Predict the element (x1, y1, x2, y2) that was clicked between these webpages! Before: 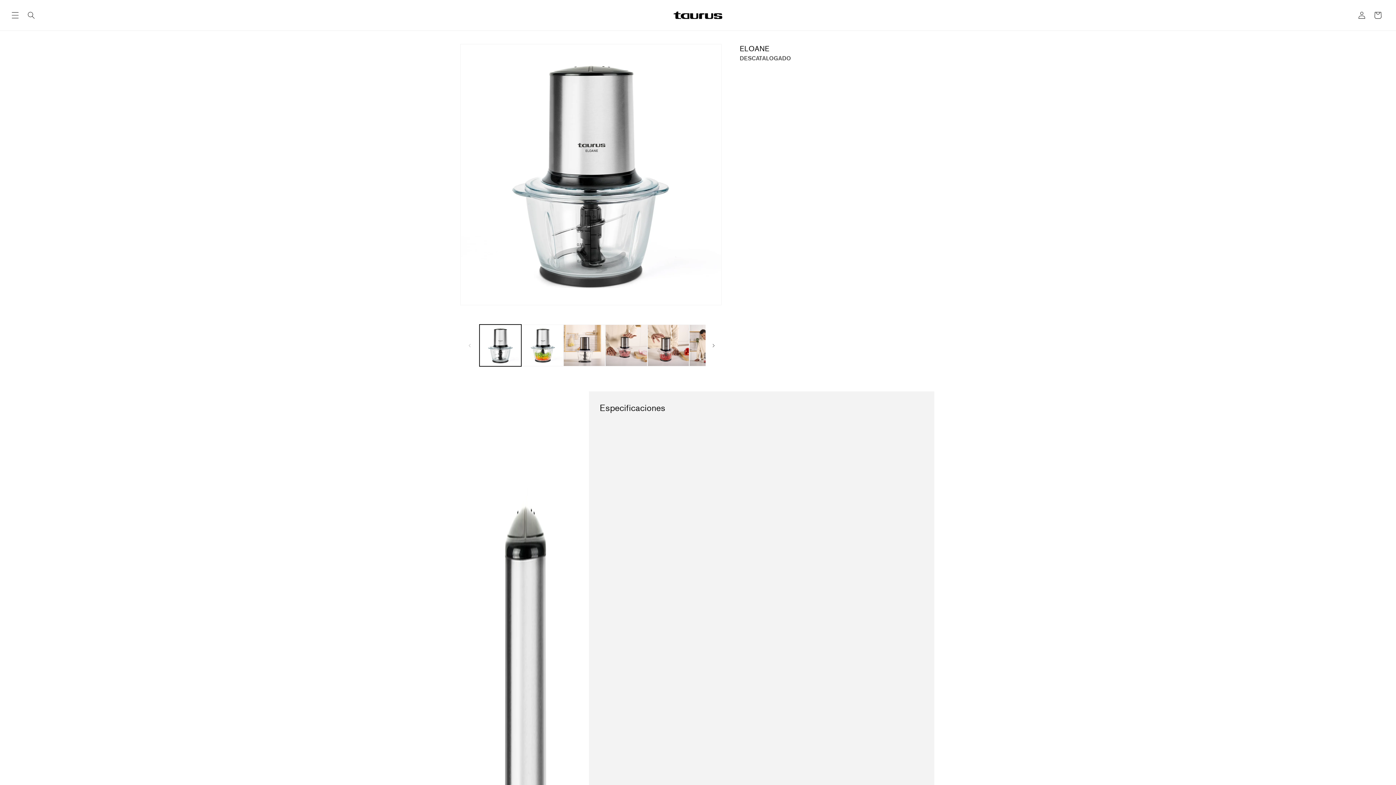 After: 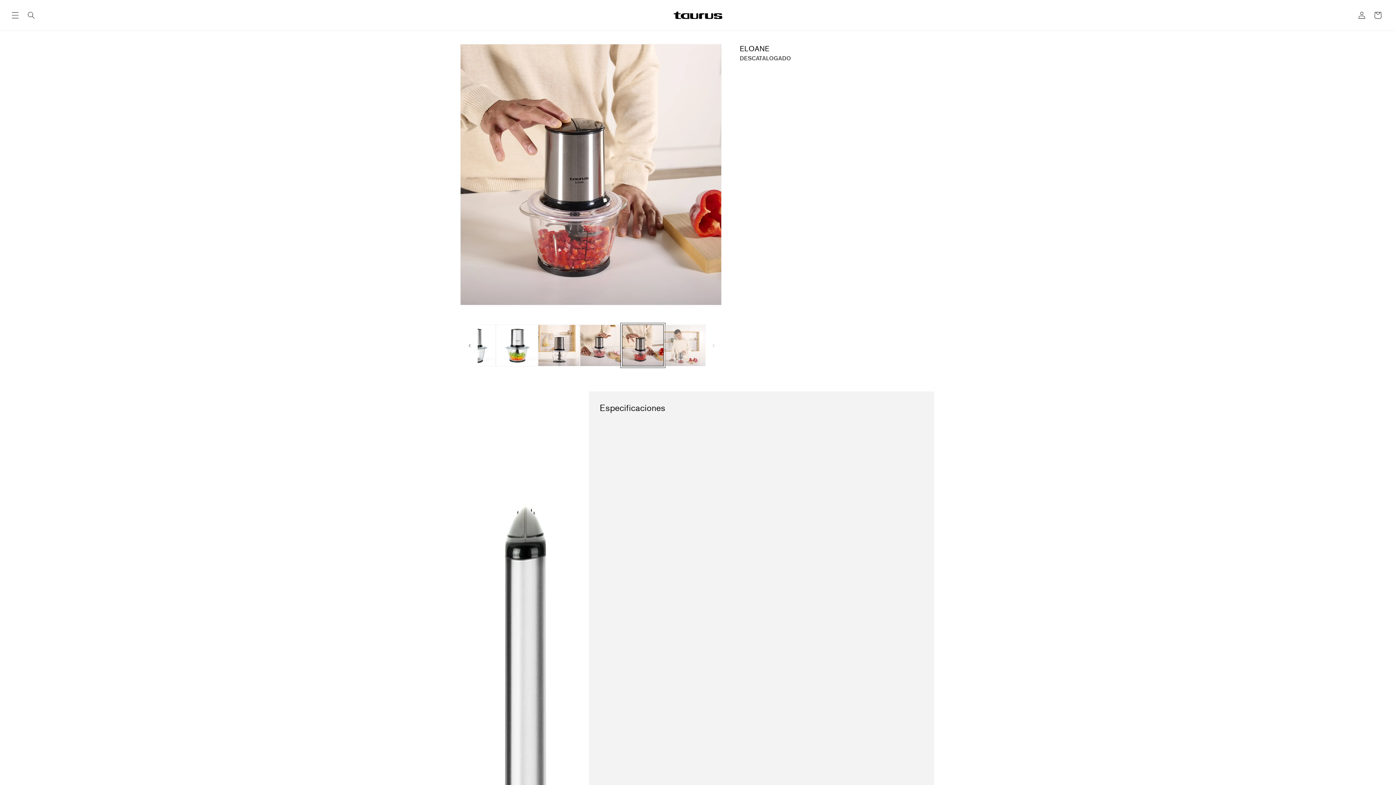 Action: bbox: (647, 324, 689, 366) label: Cargar la imagen 5 en la vista de la galería